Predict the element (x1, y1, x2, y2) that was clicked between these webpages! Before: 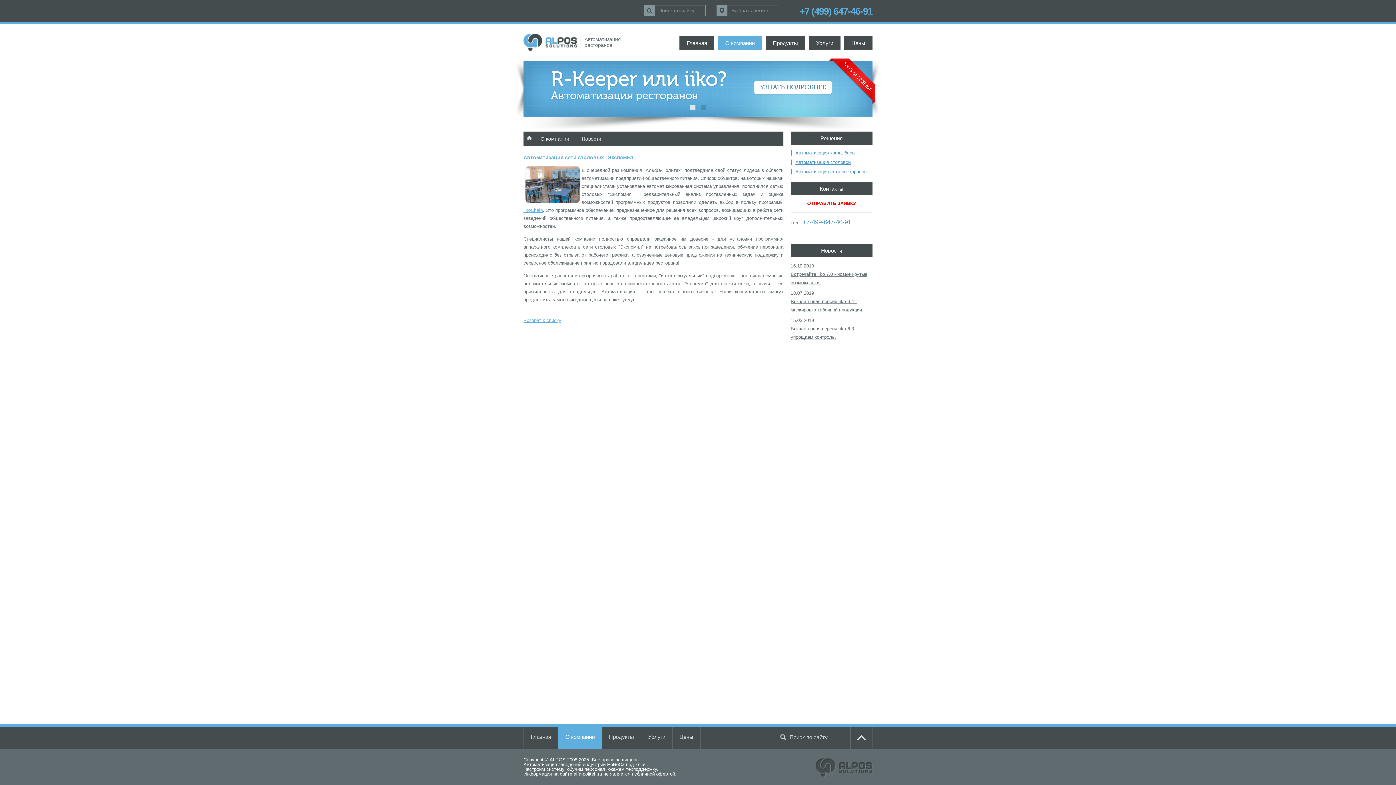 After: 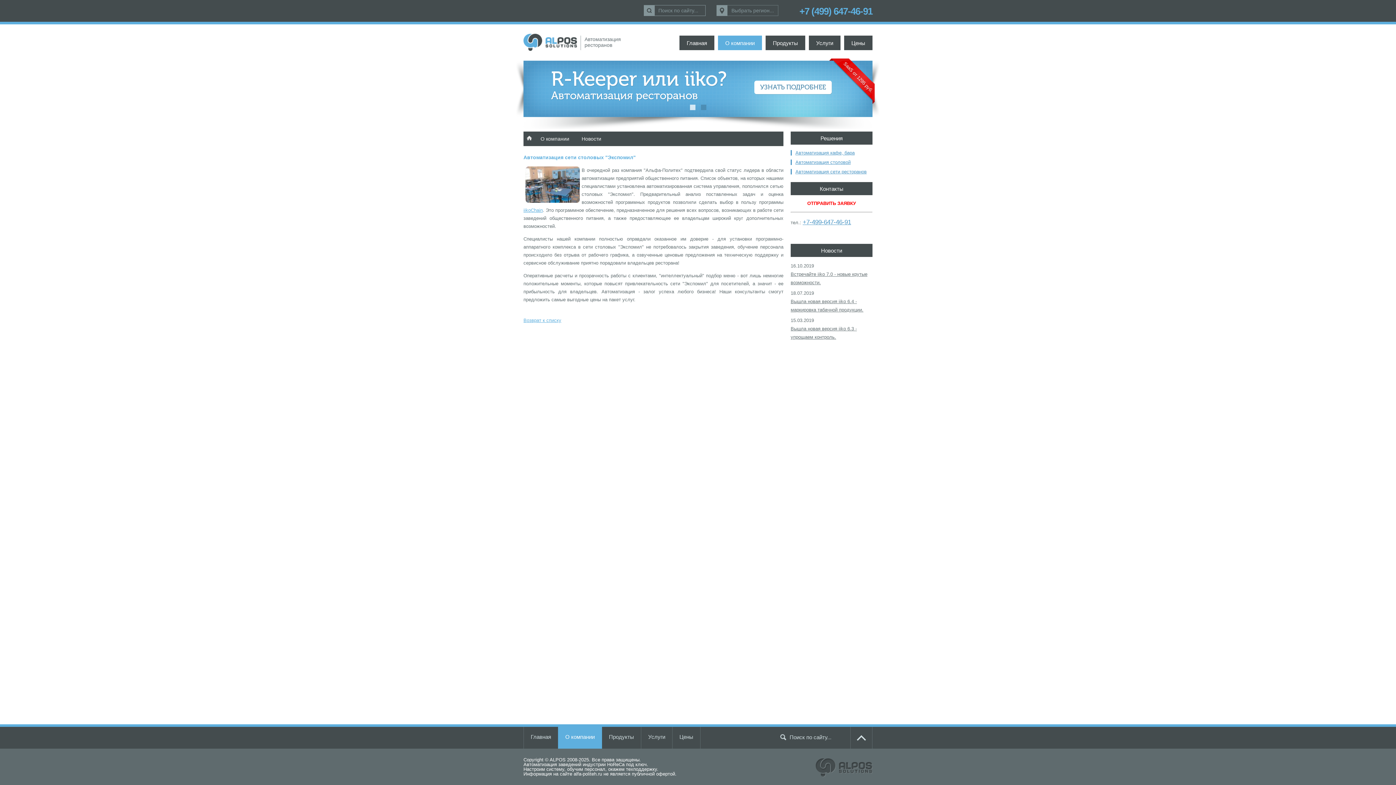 Action: bbox: (802, 218, 851, 225) label: +7-499-647-46-91